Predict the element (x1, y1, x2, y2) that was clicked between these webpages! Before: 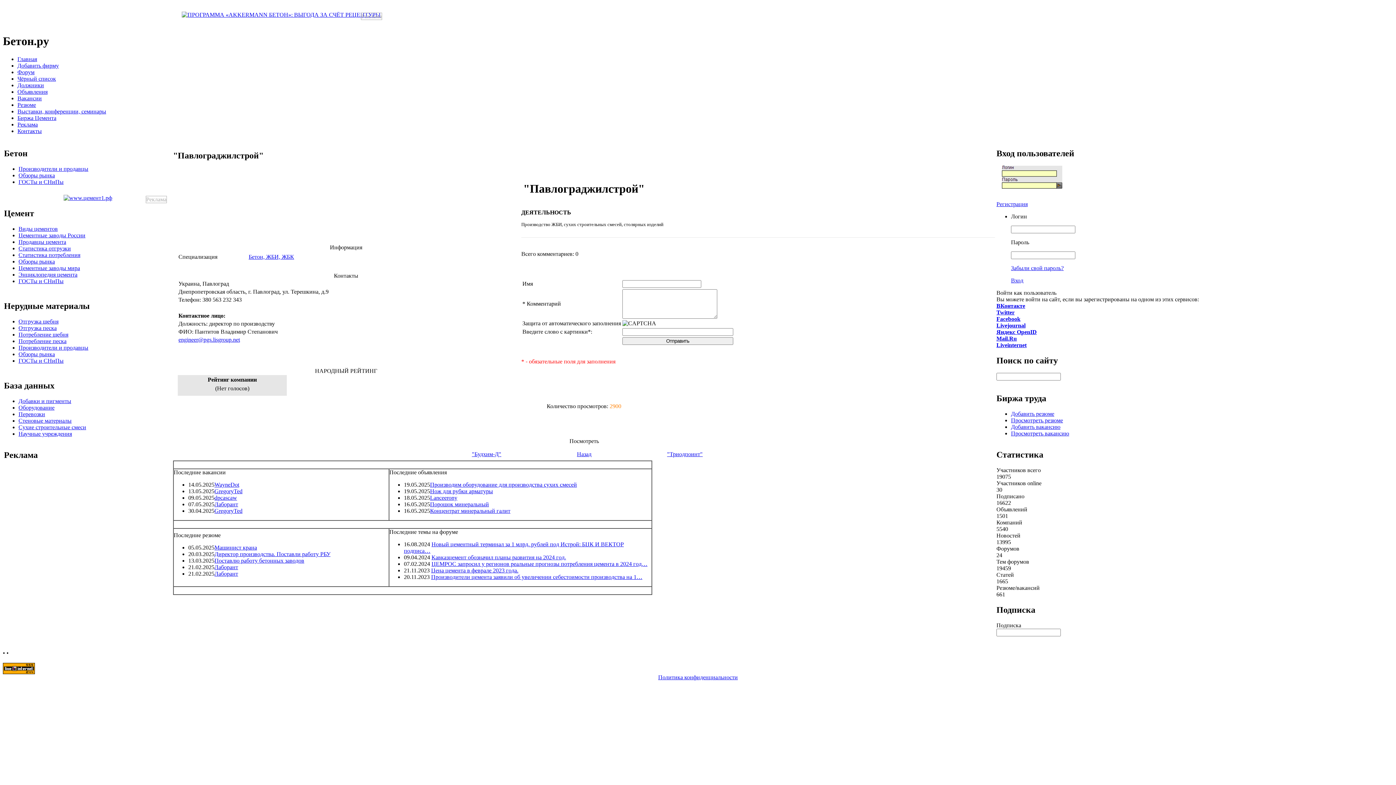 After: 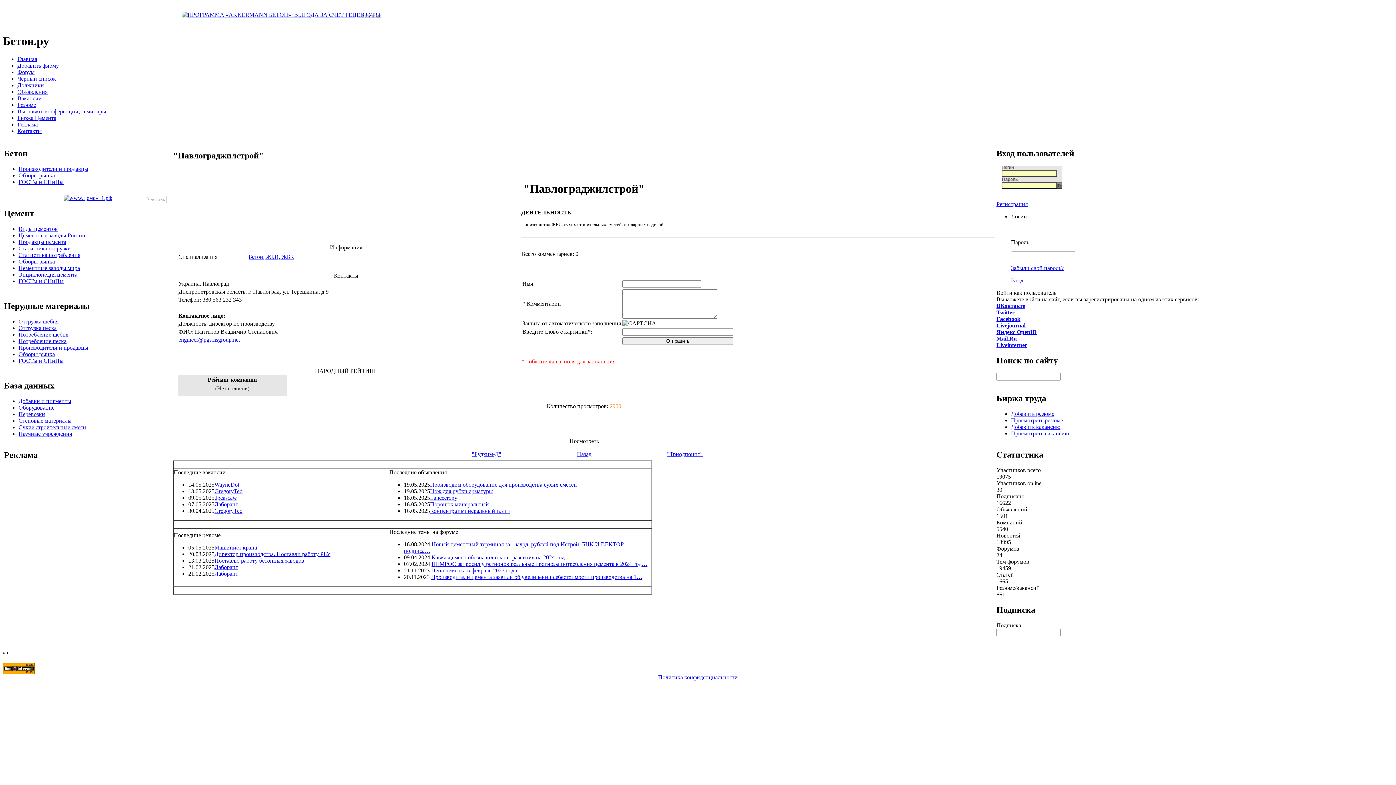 Action: label: Facebook bbox: (996, 315, 1020, 322)